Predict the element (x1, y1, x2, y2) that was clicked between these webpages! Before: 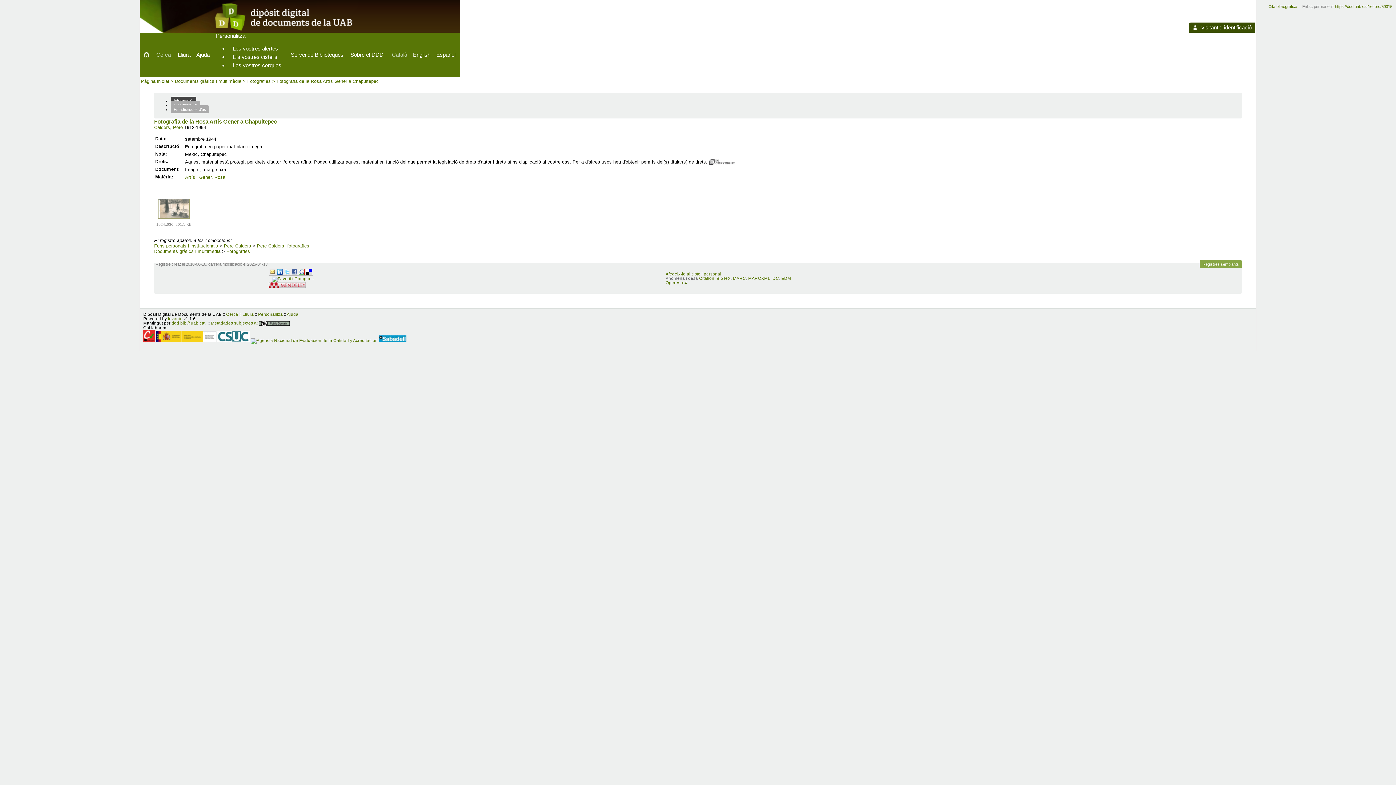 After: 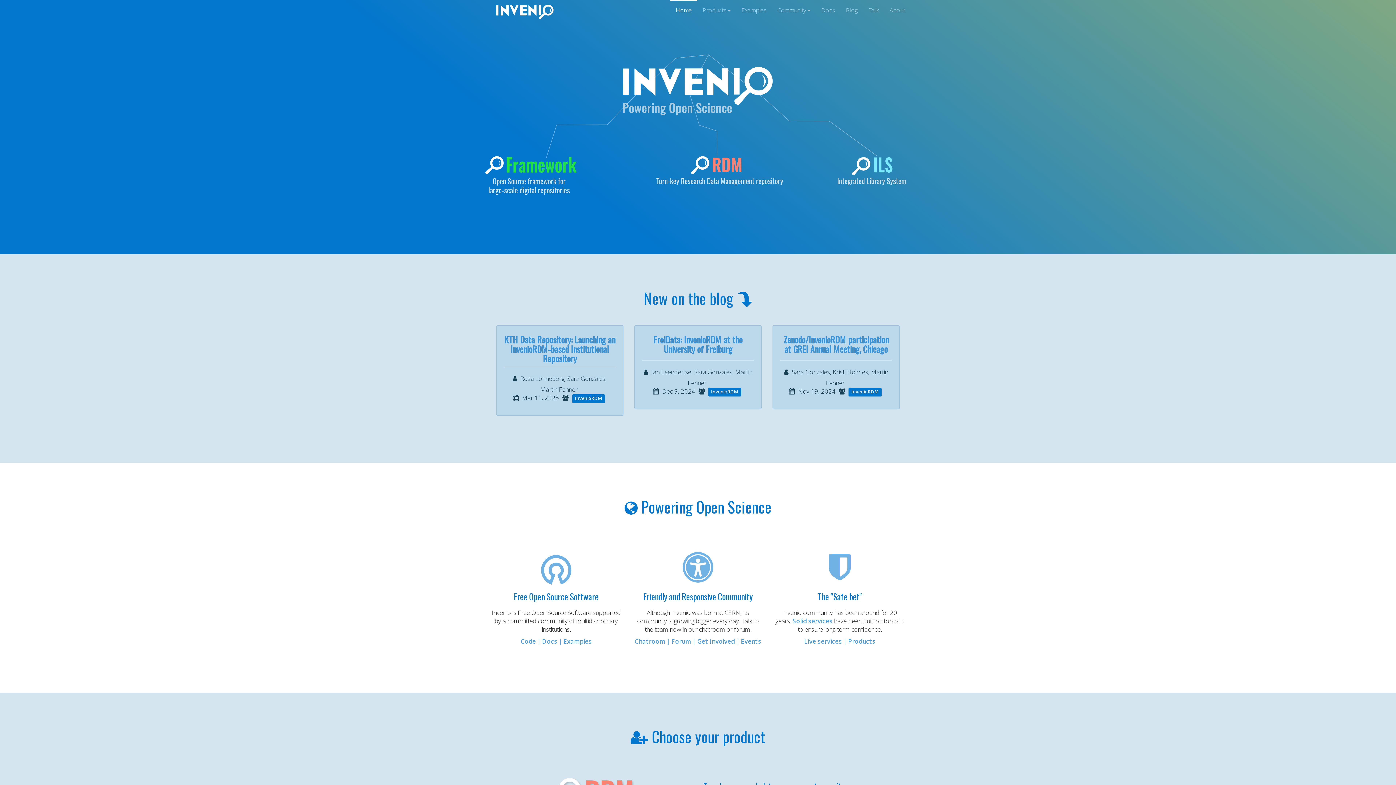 Action: label: Invenio bbox: (168, 316, 182, 321)